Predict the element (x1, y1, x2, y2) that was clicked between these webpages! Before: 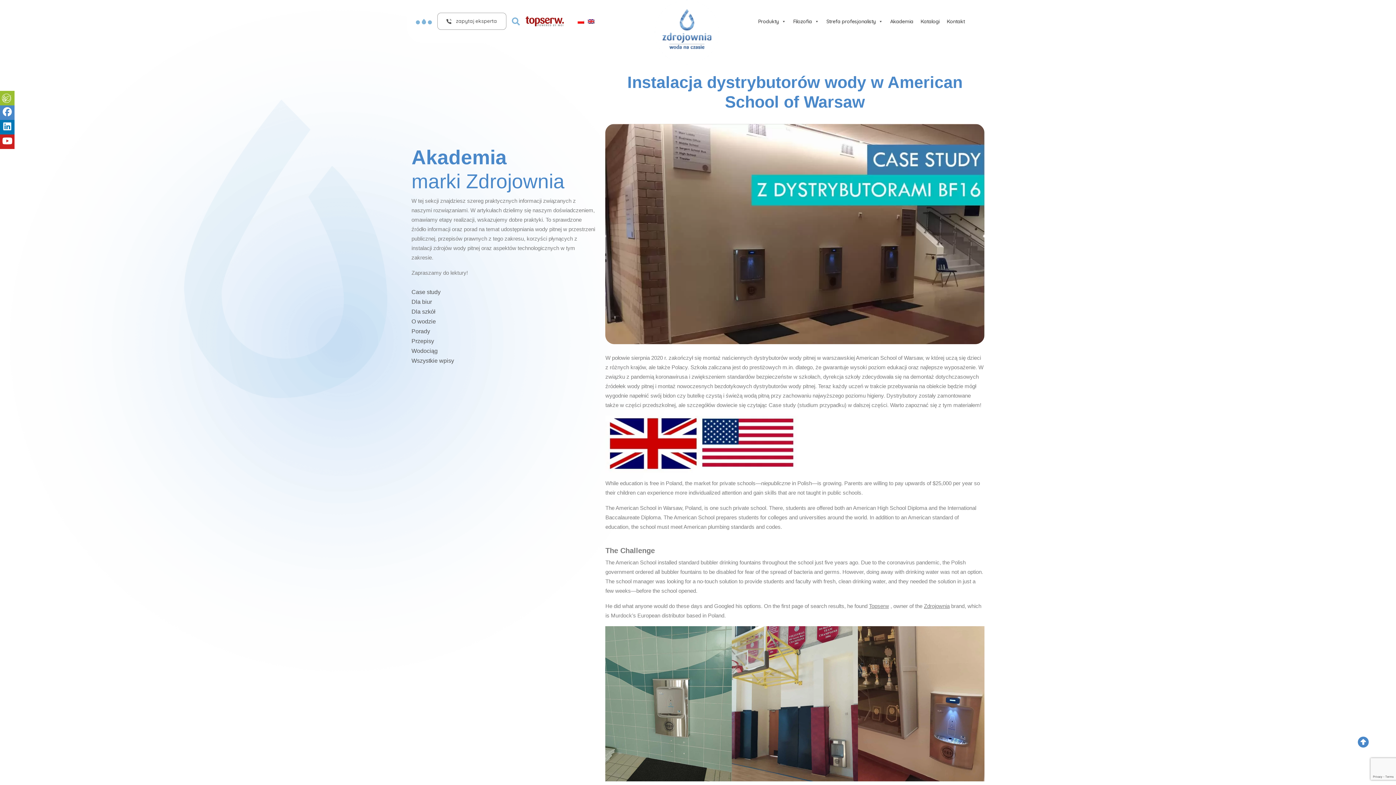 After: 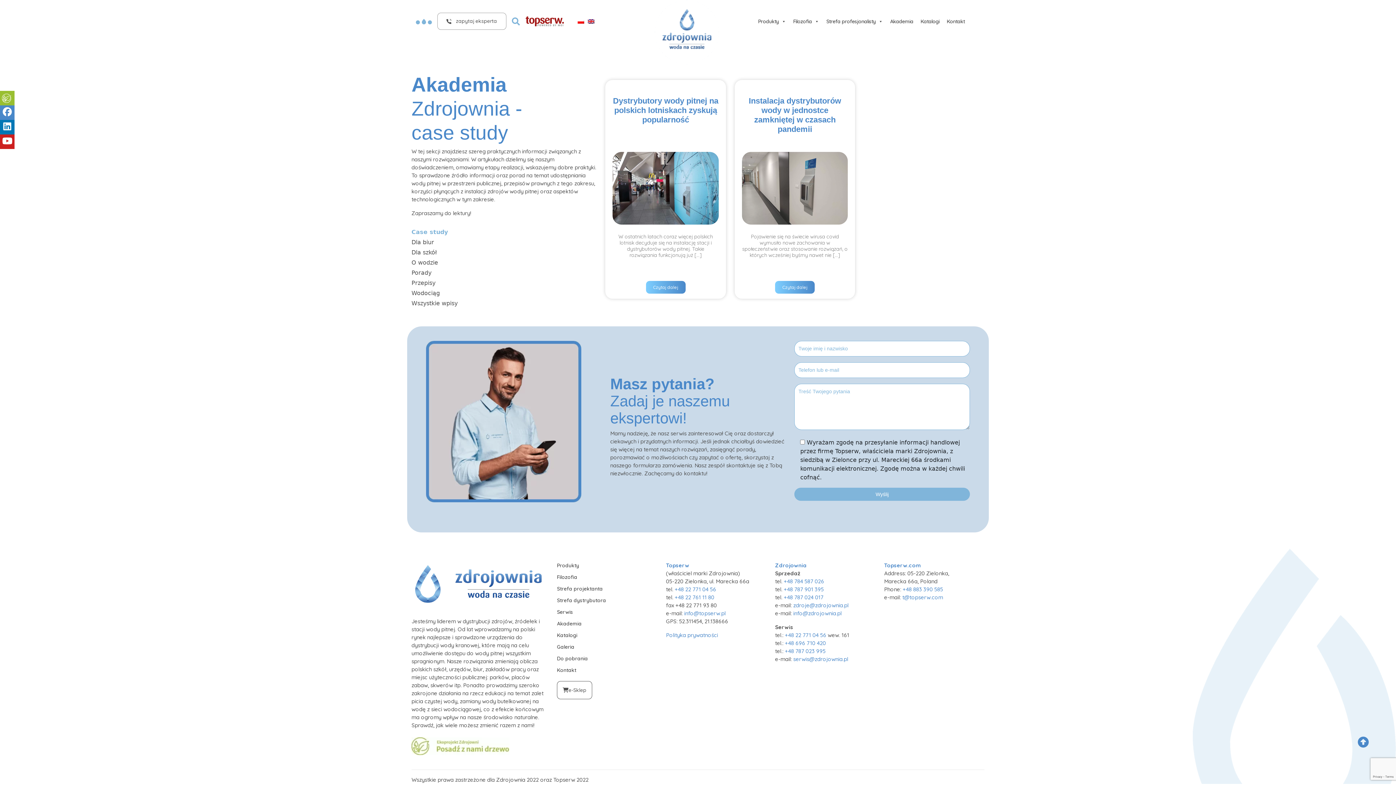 Action: bbox: (411, 289, 440, 295) label: Case study